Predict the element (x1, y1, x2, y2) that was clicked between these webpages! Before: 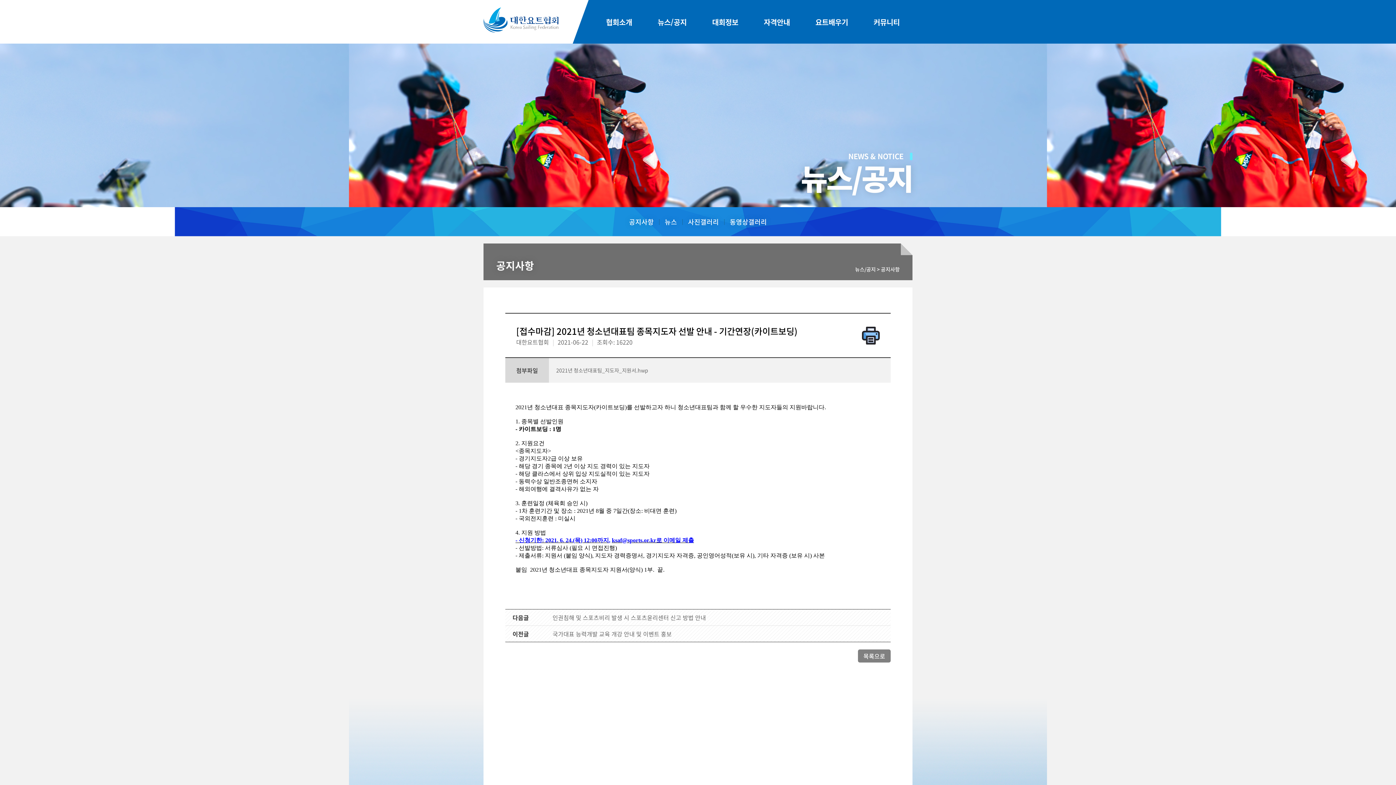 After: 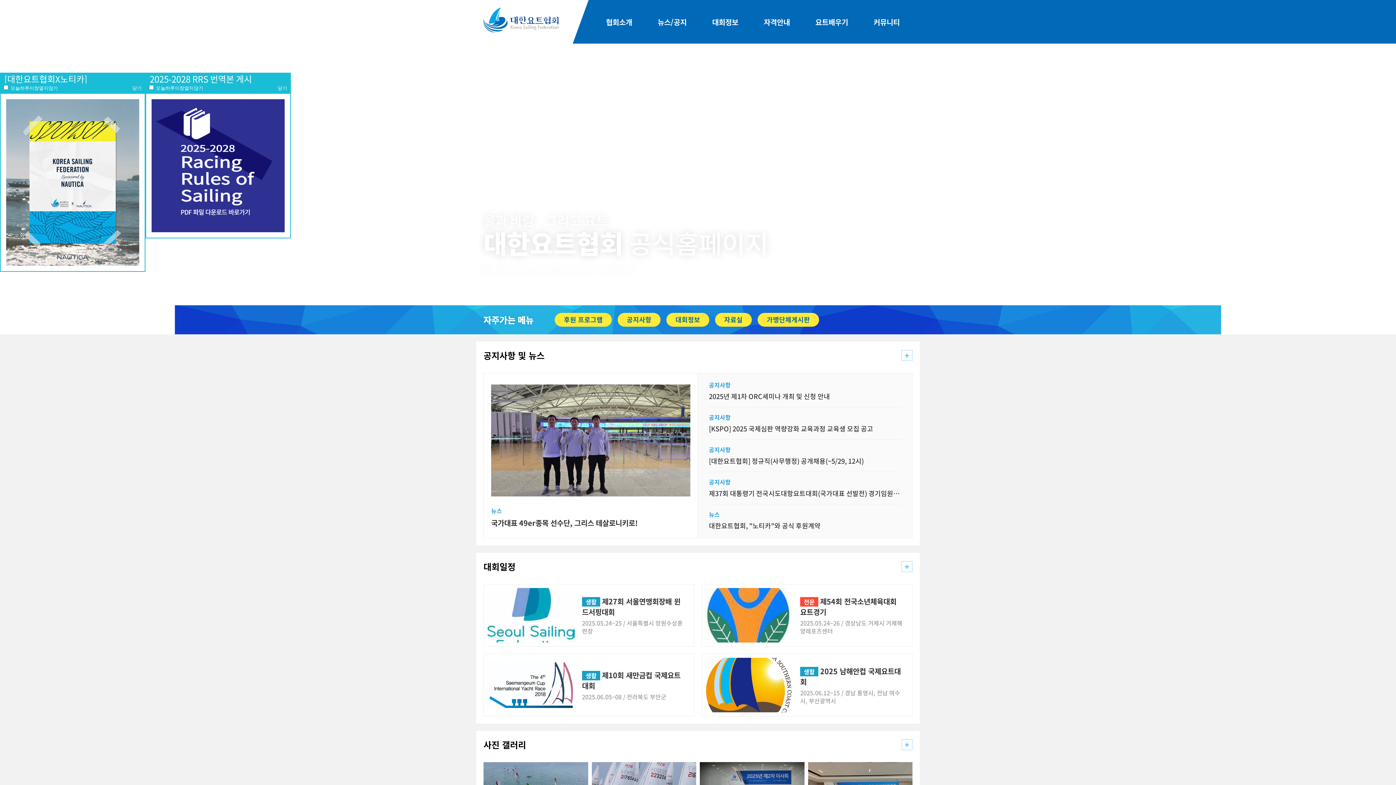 Action: bbox: (483, 7, 558, 32) label: 대한요트협회